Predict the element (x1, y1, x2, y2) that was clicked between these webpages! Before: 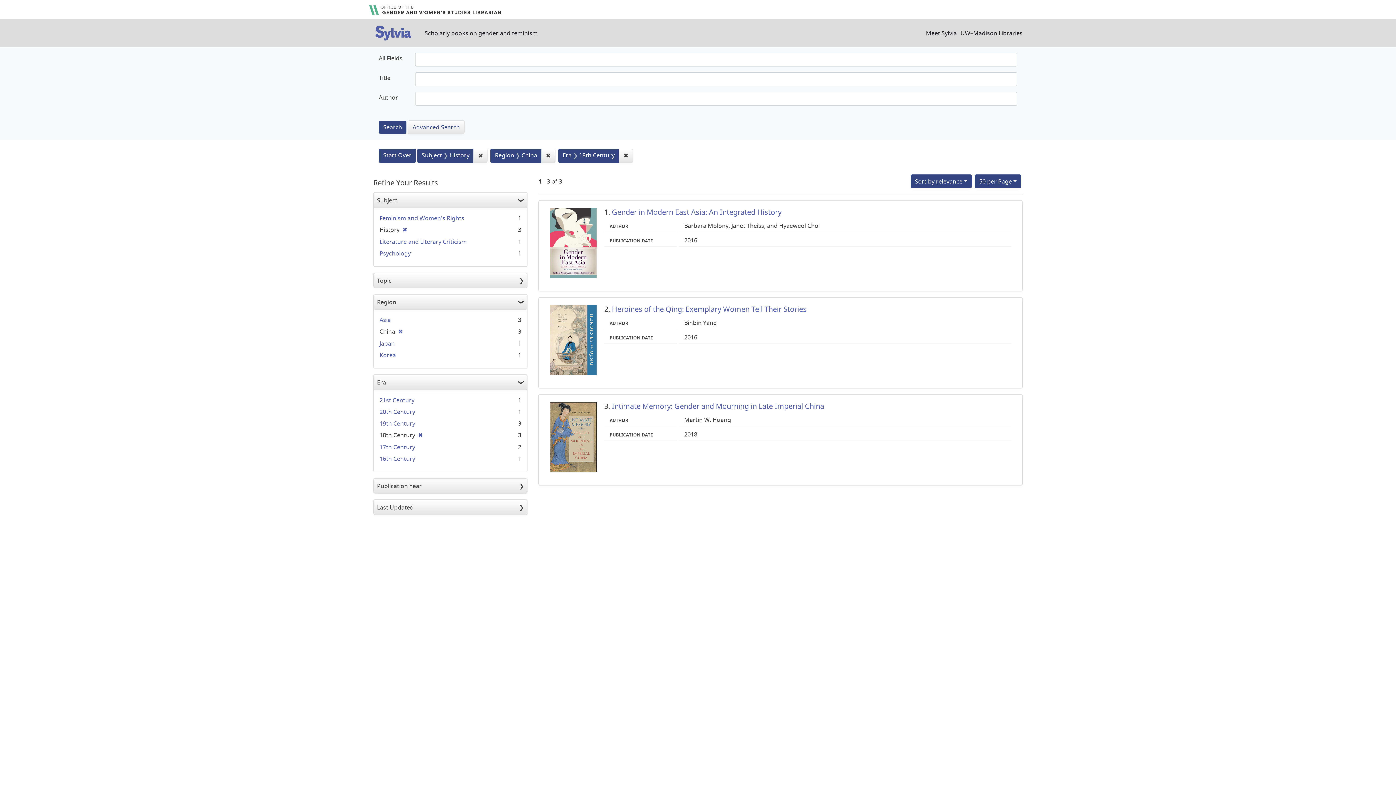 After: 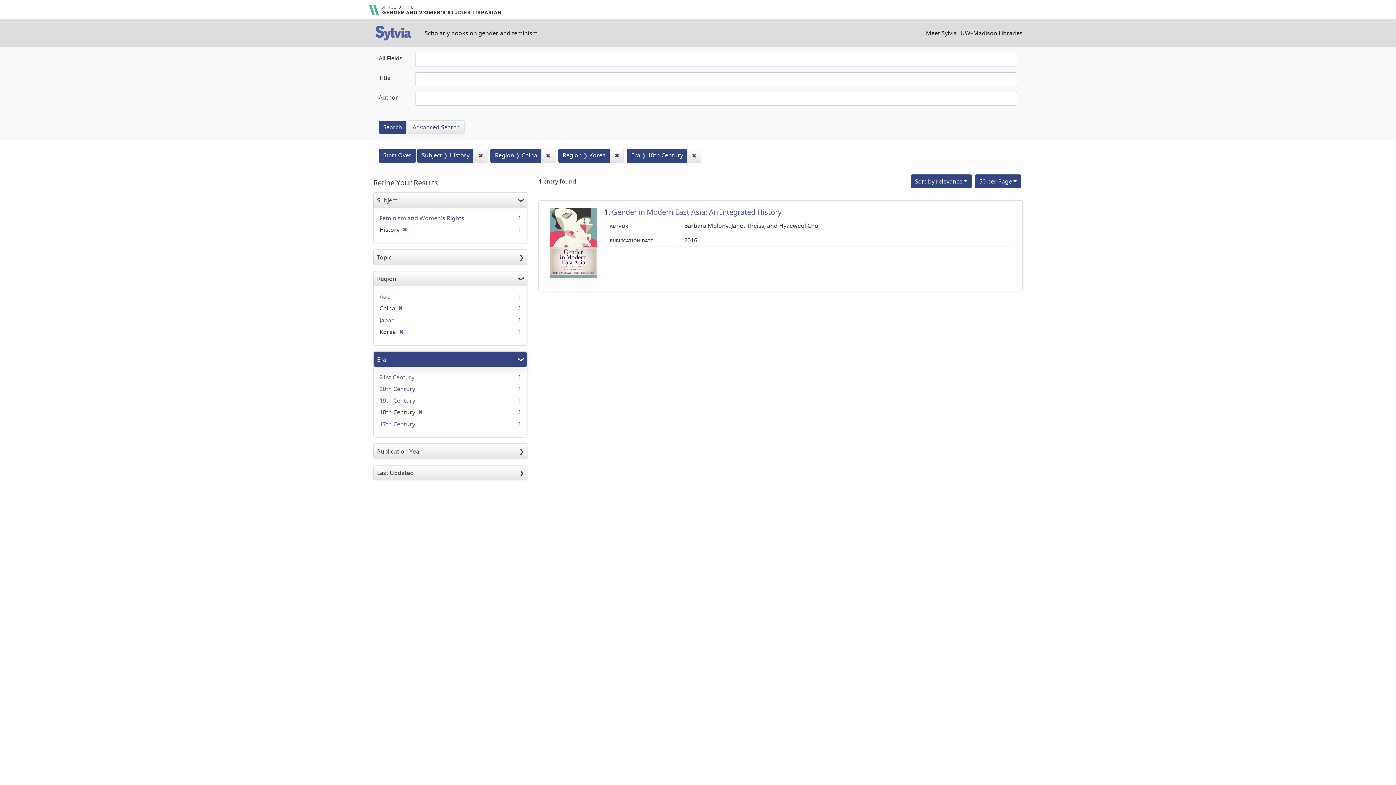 Action: label: Korea bbox: (379, 351, 396, 359)